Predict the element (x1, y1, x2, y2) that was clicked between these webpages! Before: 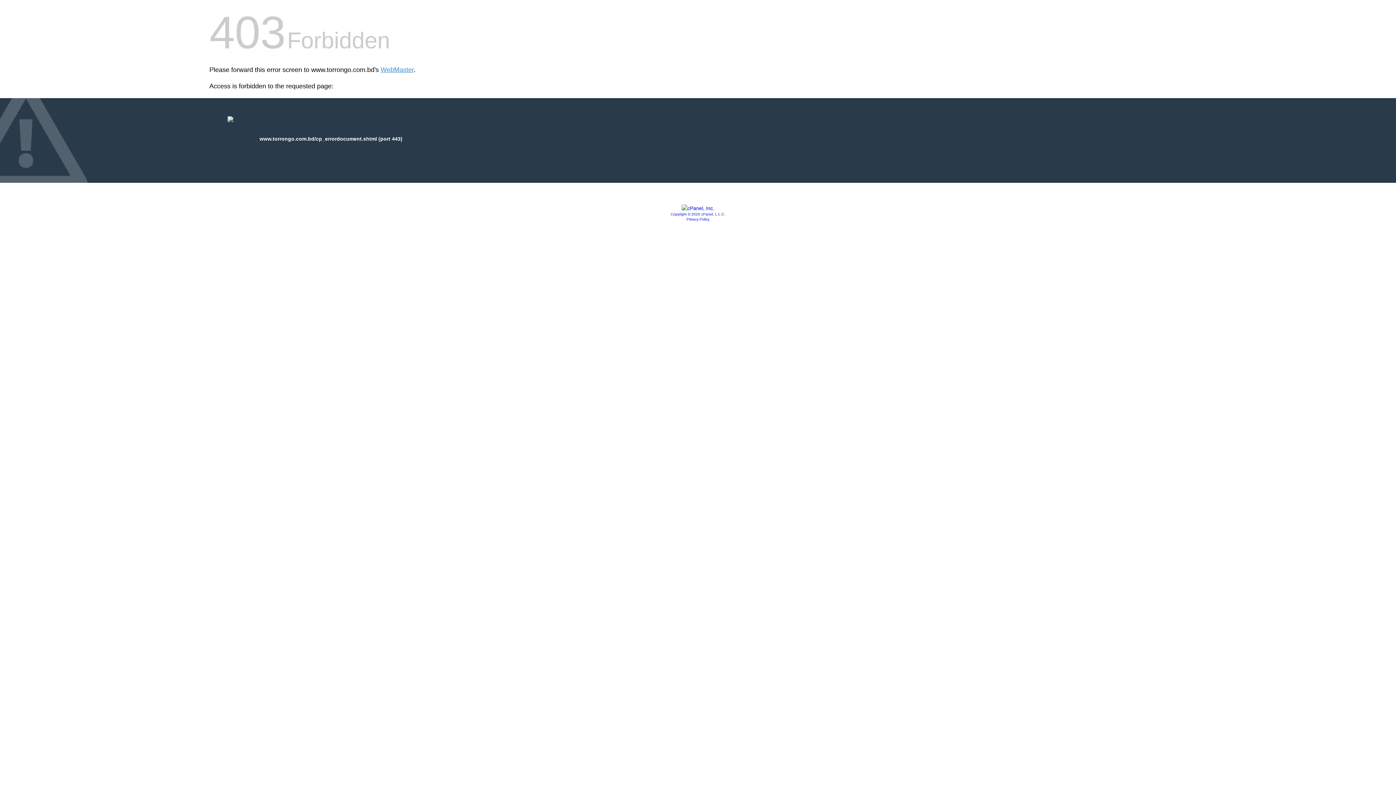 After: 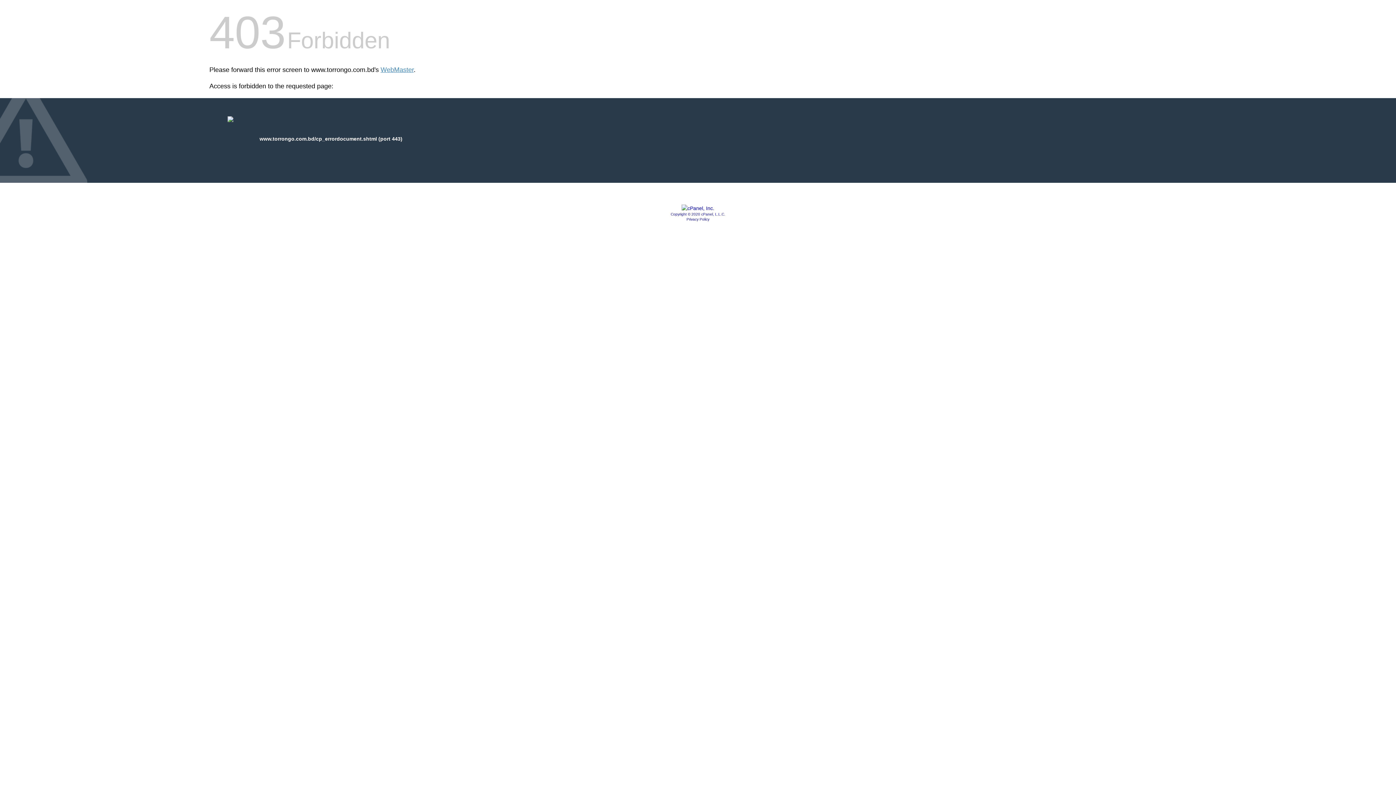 Action: bbox: (681, 205, 714, 211)